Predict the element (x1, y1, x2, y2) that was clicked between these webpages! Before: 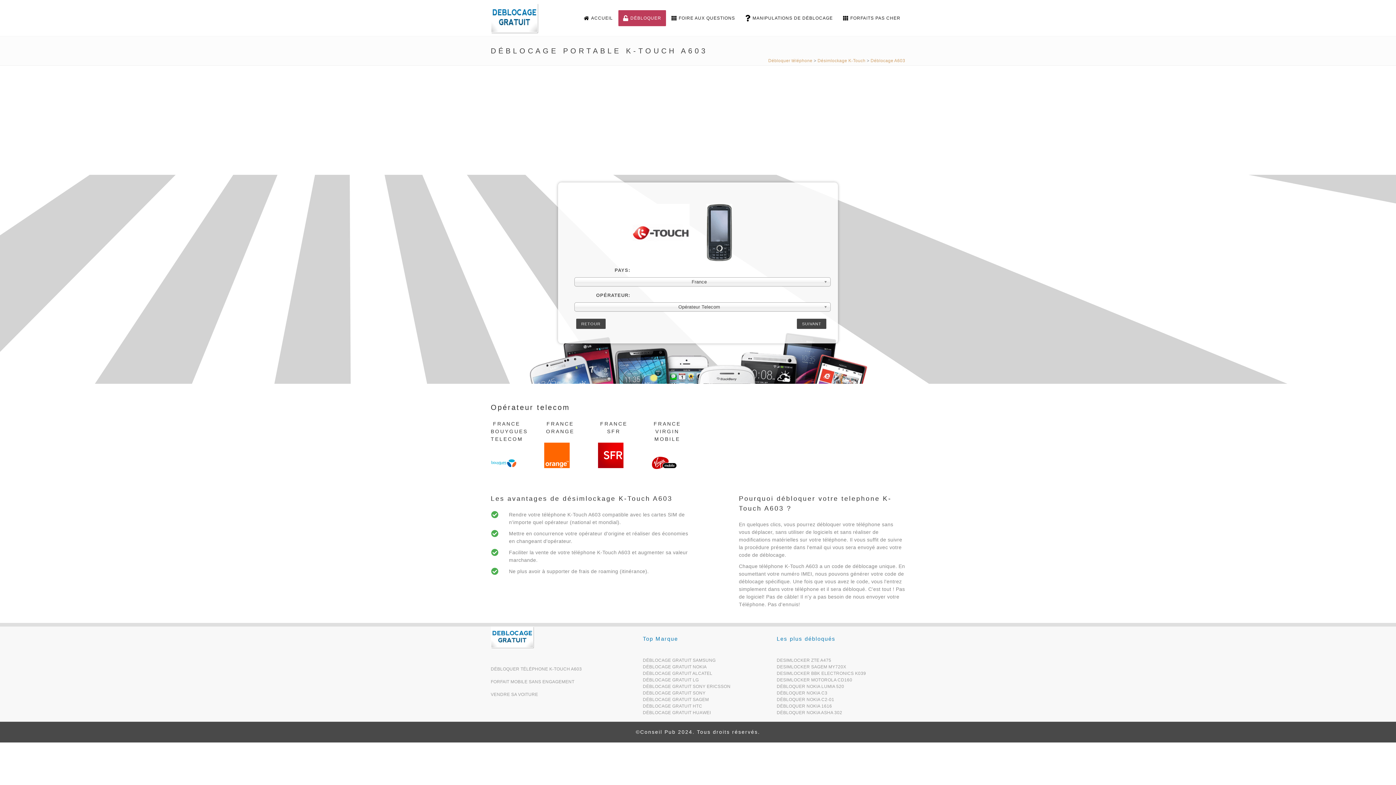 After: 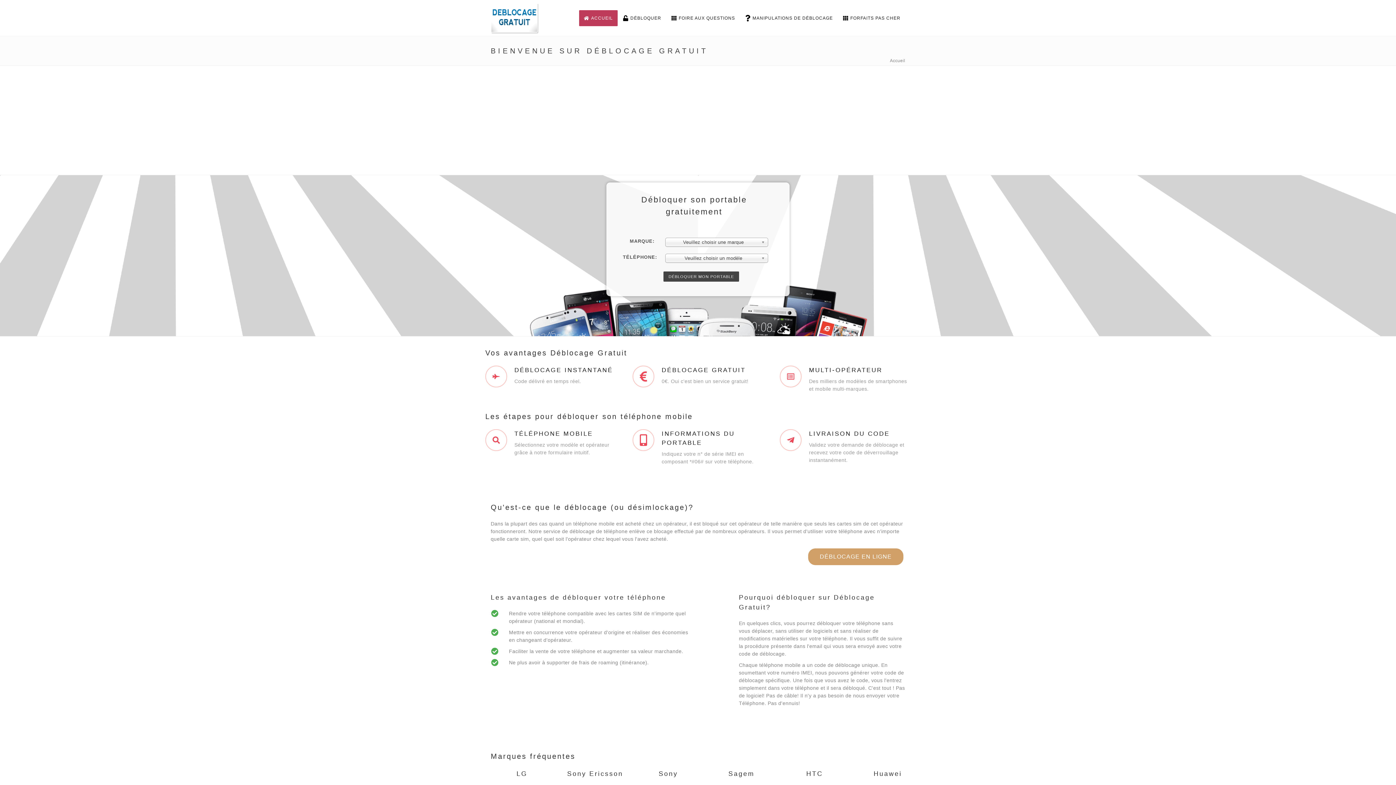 Action: bbox: (490, 634, 534, 640)